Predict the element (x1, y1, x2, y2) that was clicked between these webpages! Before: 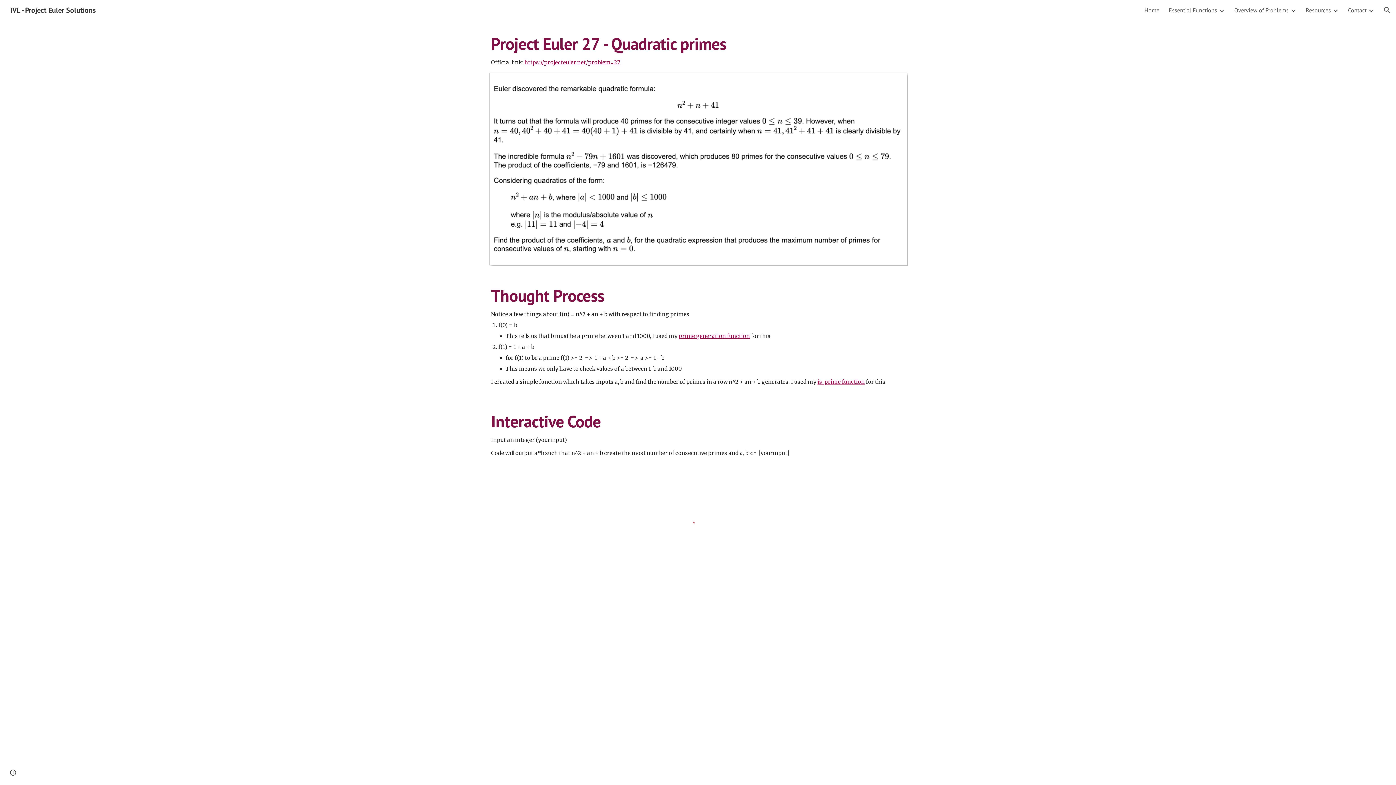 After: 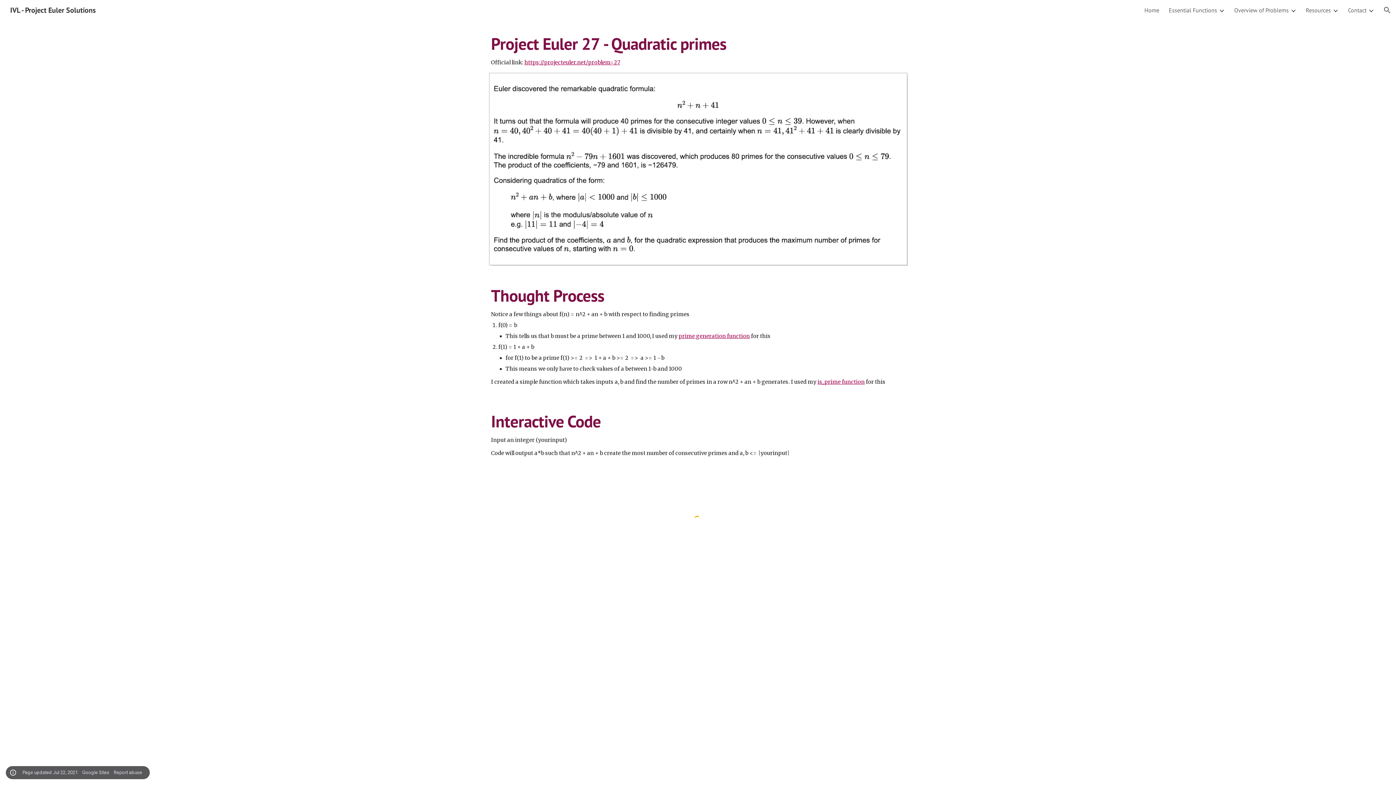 Action: bbox: (8, 768, 18, 778) label: Site actions